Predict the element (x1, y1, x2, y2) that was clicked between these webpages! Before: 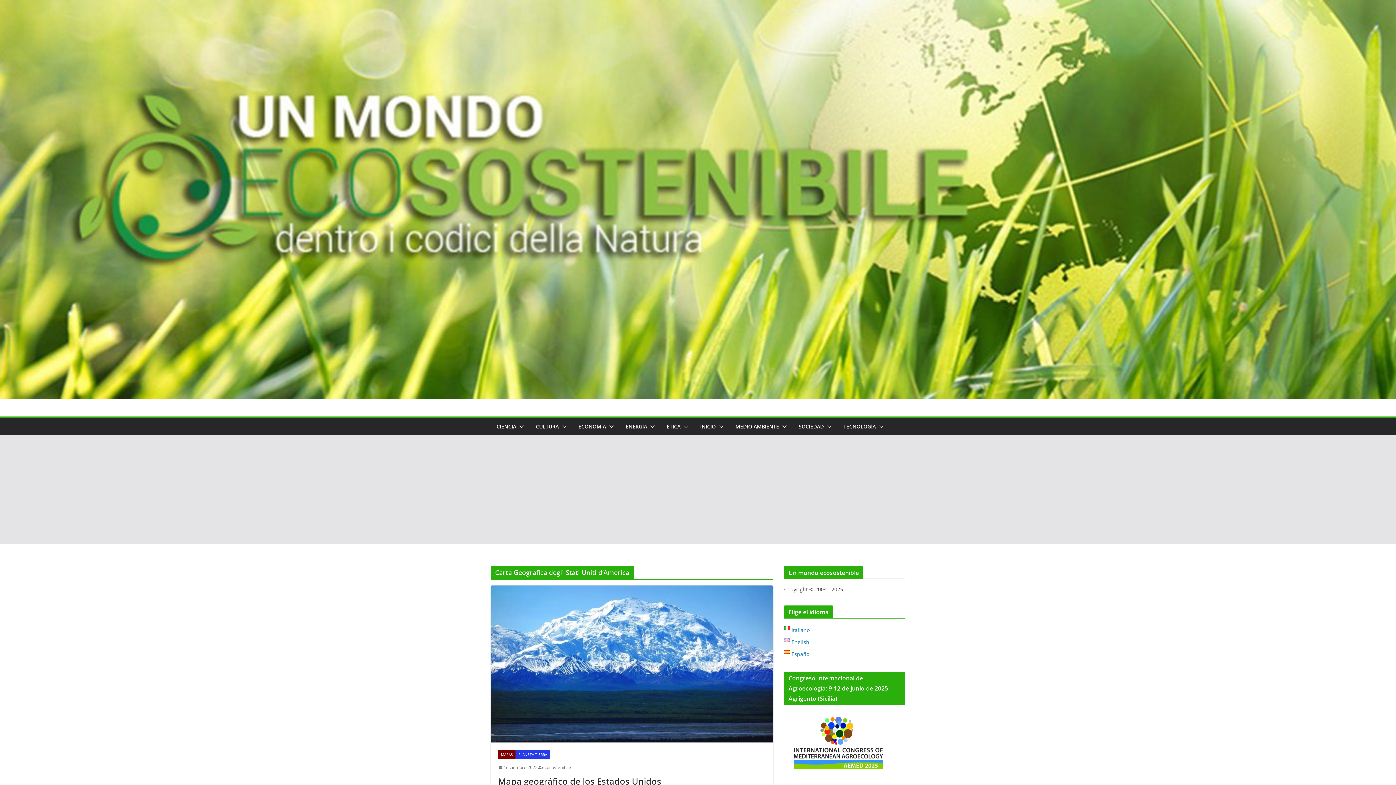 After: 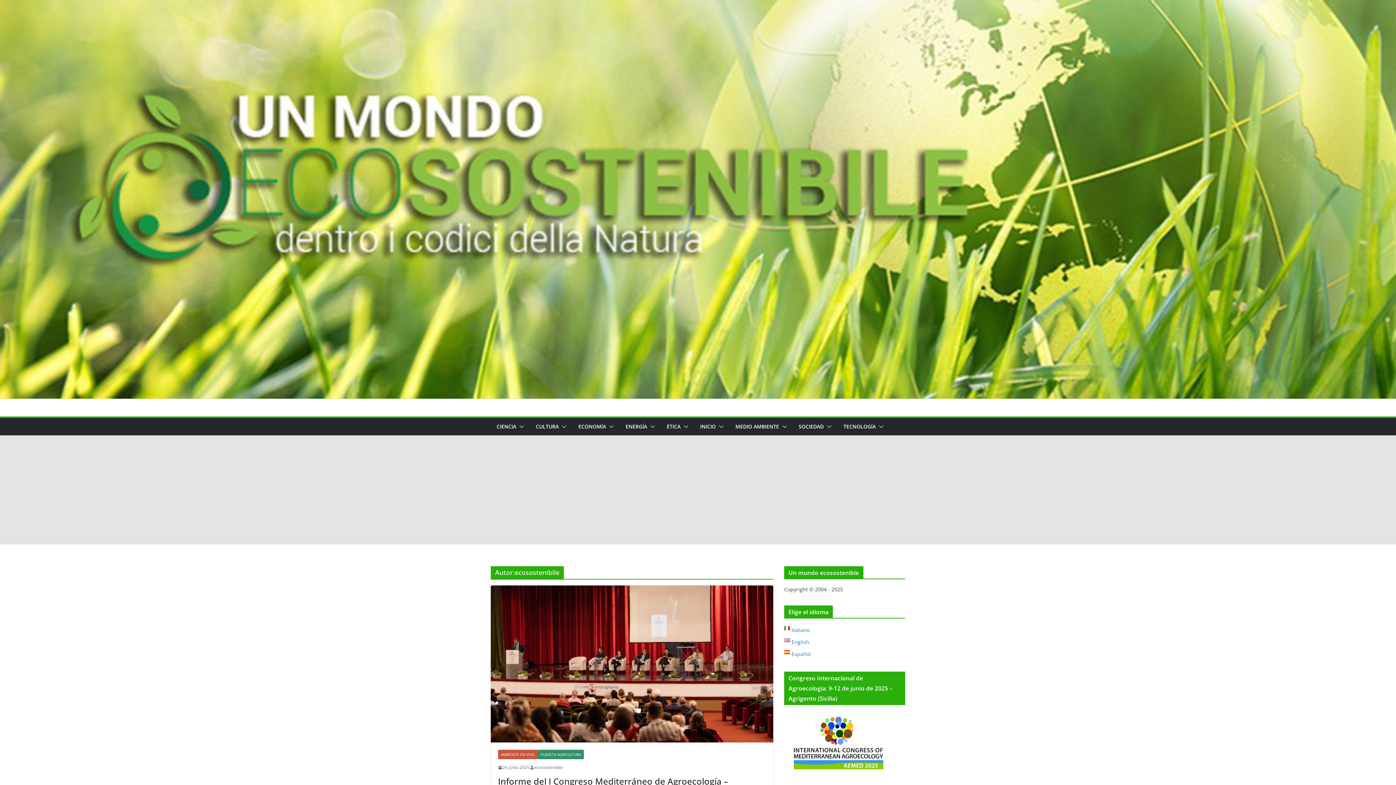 Action: bbox: (542, 764, 571, 771) label: ecosostenibile